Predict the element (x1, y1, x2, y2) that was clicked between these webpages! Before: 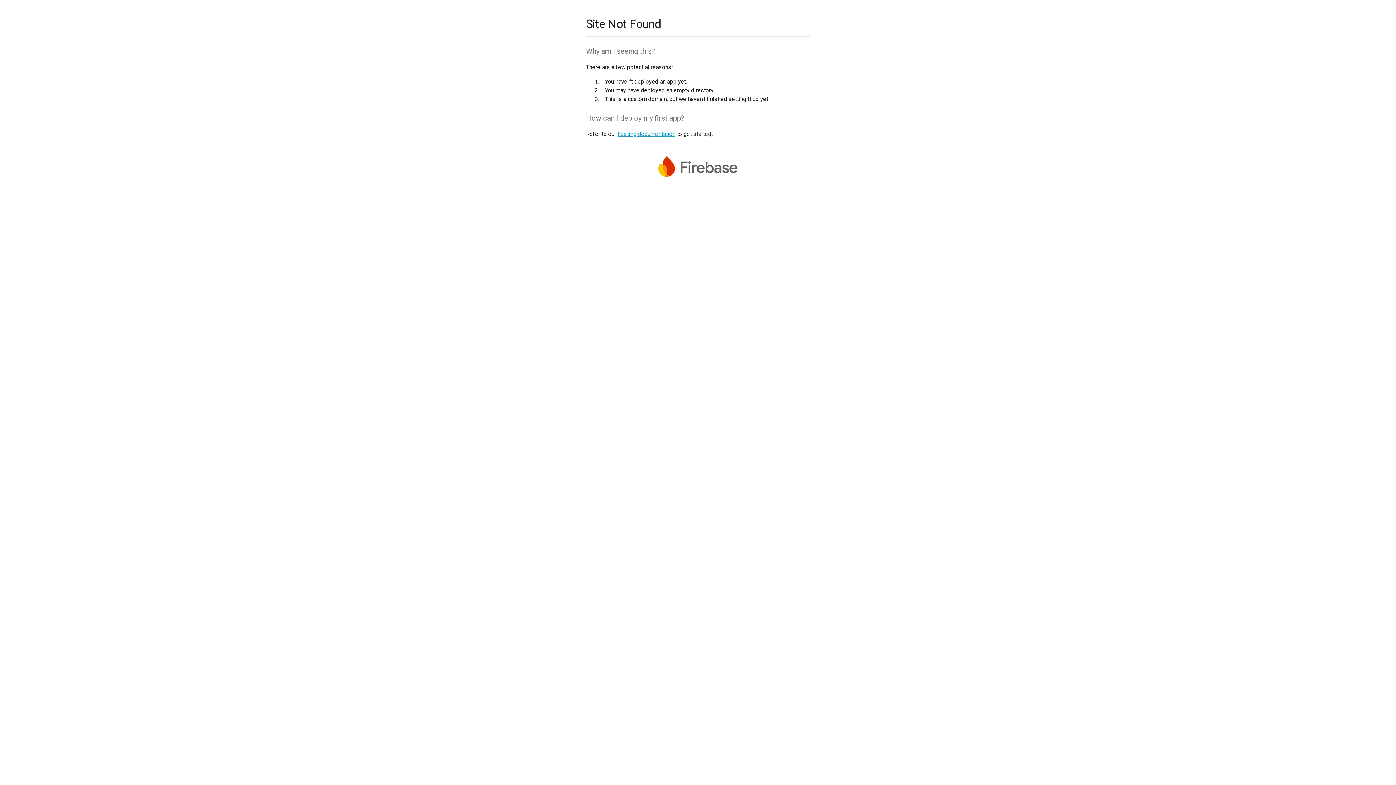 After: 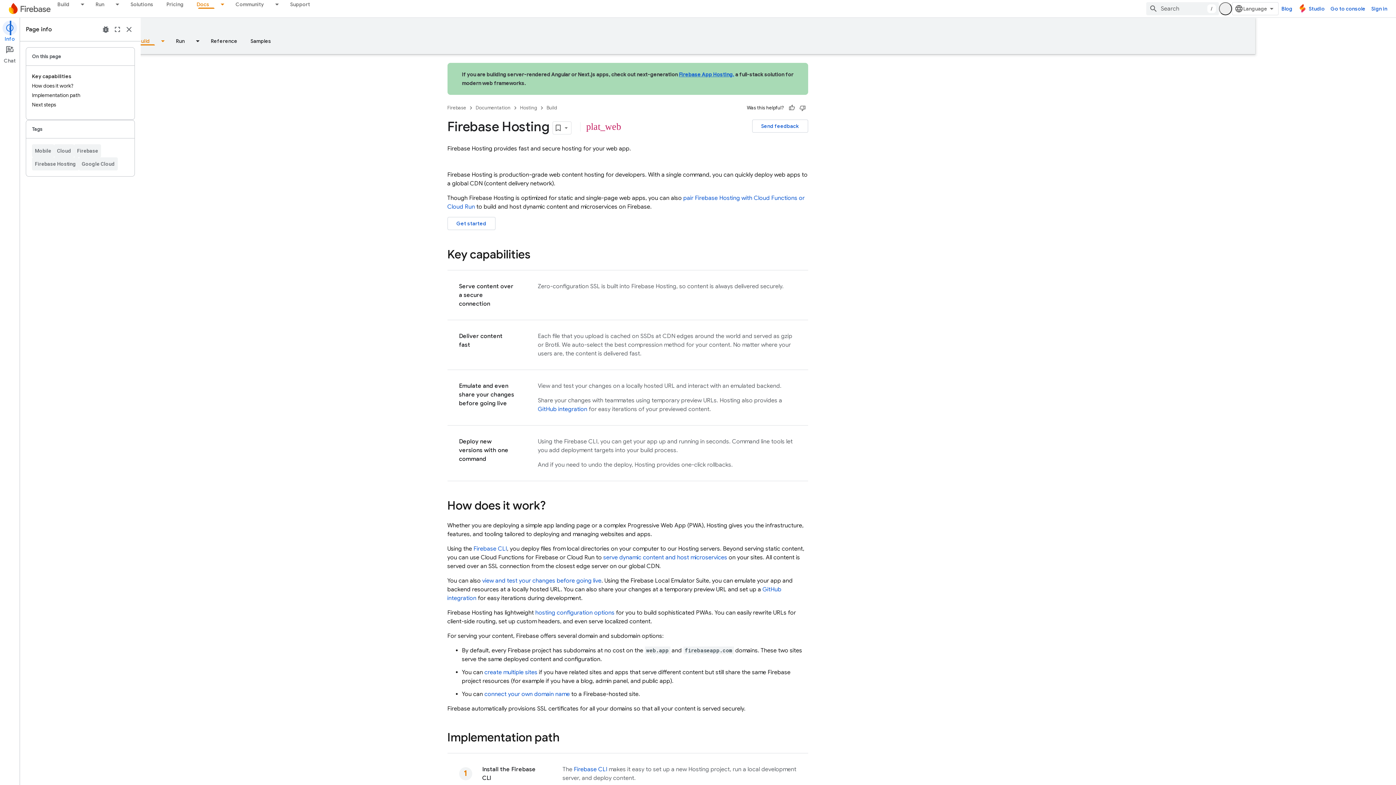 Action: bbox: (617, 130, 675, 137) label: hosting documentation